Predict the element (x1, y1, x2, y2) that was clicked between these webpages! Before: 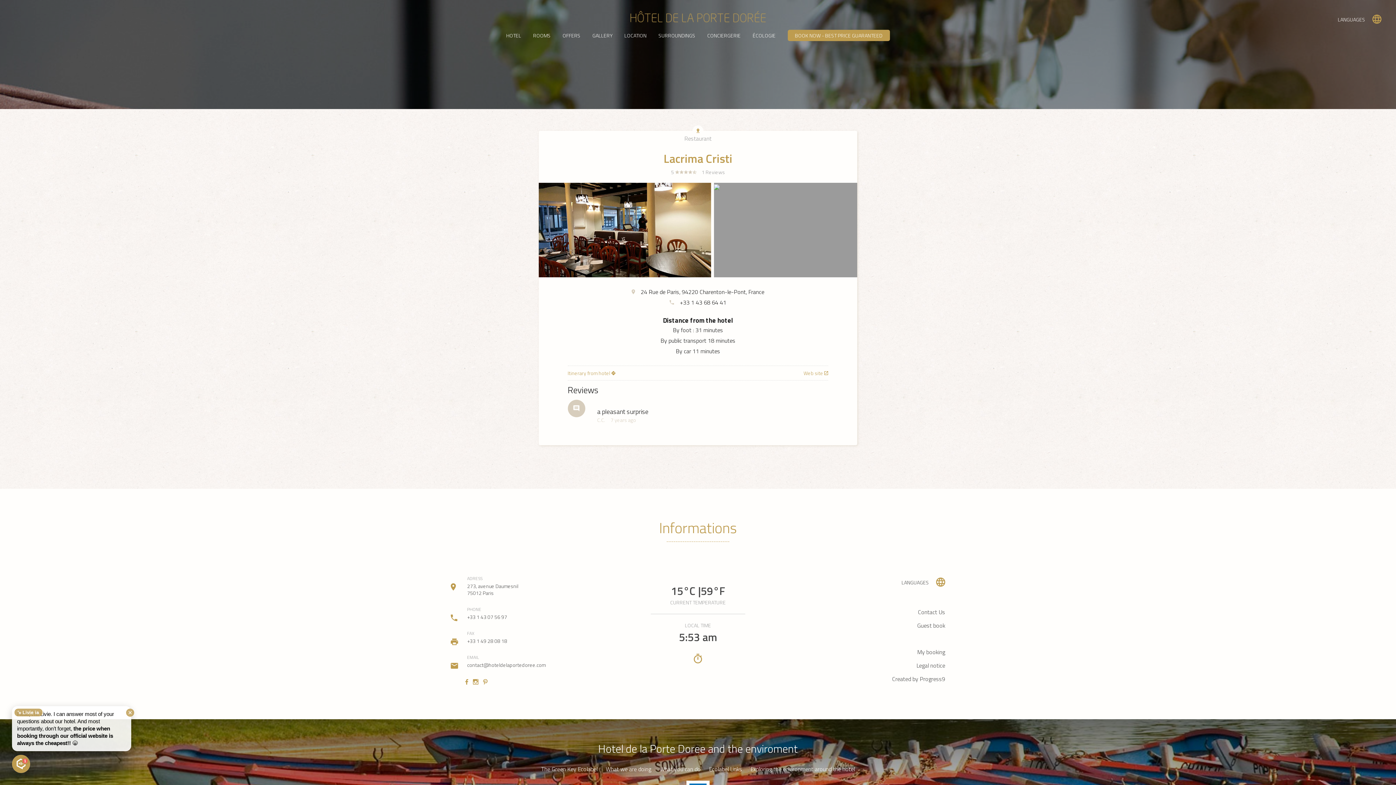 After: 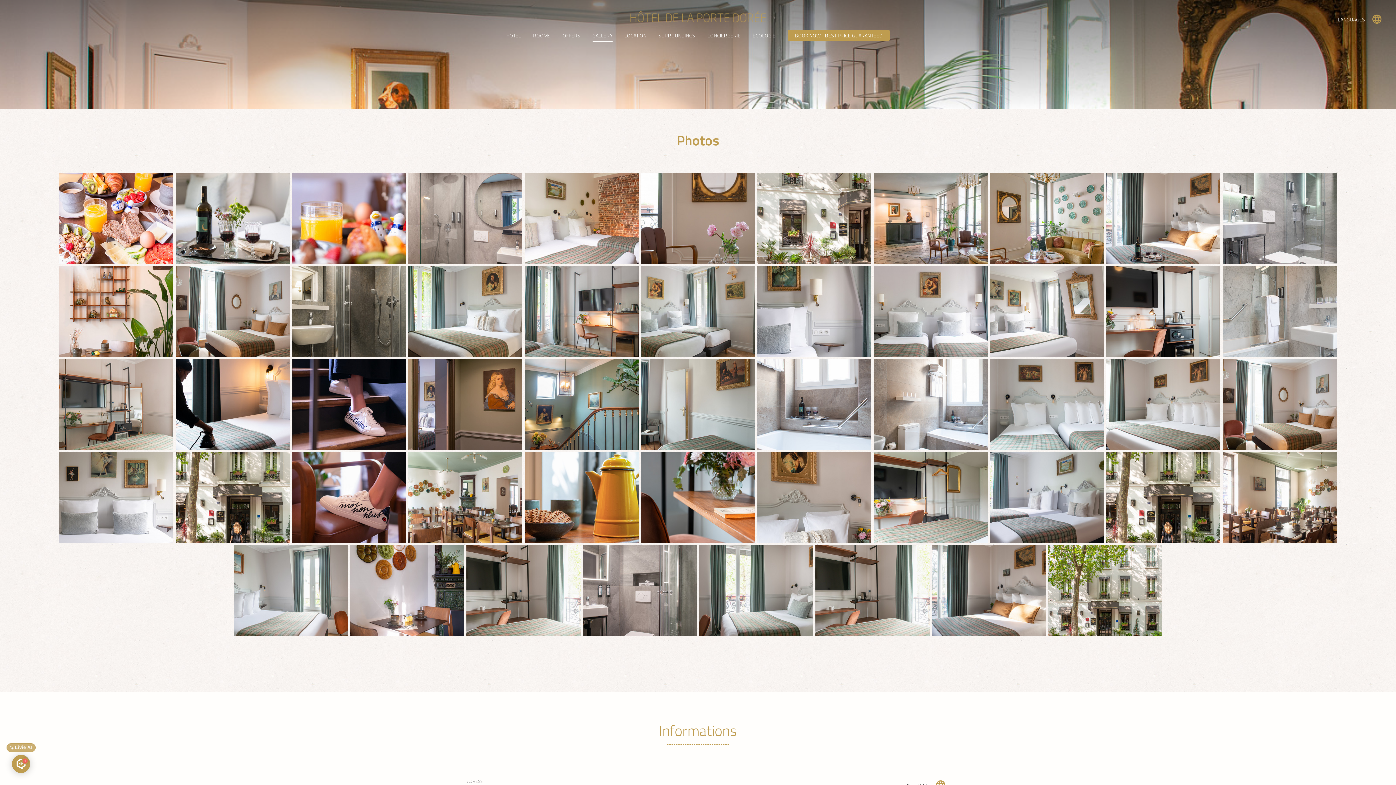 Action: bbox: (592, 29, 612, 41) label: GALLERY